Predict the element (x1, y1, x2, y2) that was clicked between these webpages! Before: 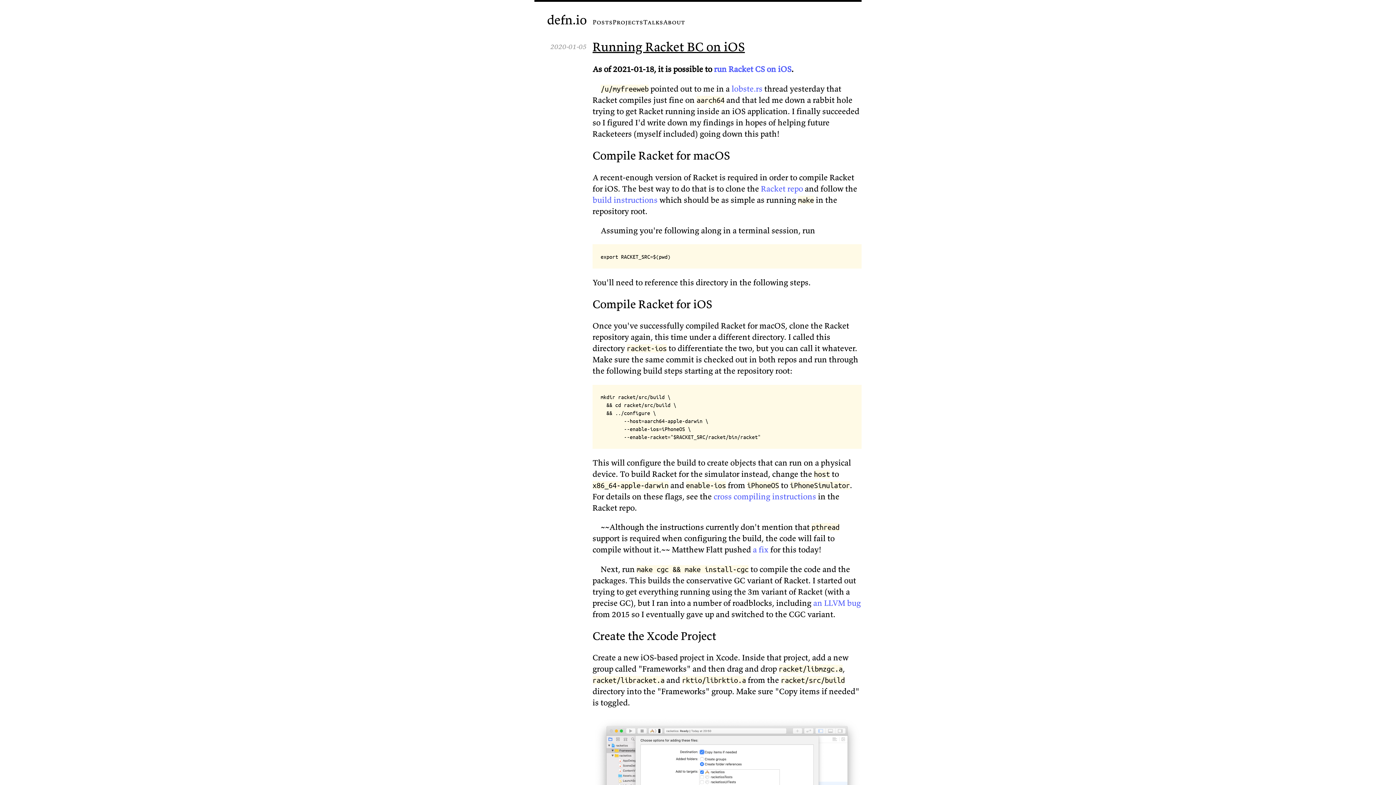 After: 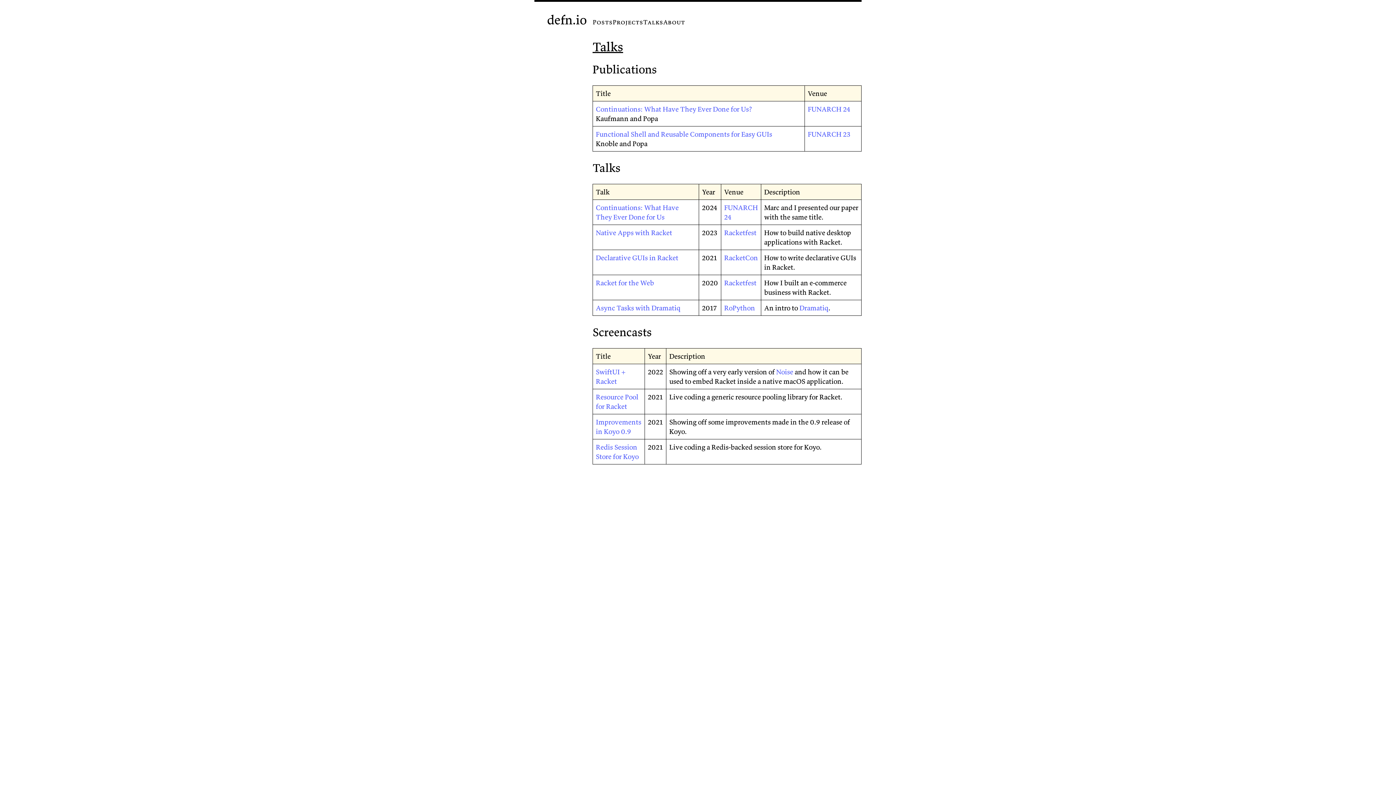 Action: bbox: (643, 18, 663, 26) label: Talks